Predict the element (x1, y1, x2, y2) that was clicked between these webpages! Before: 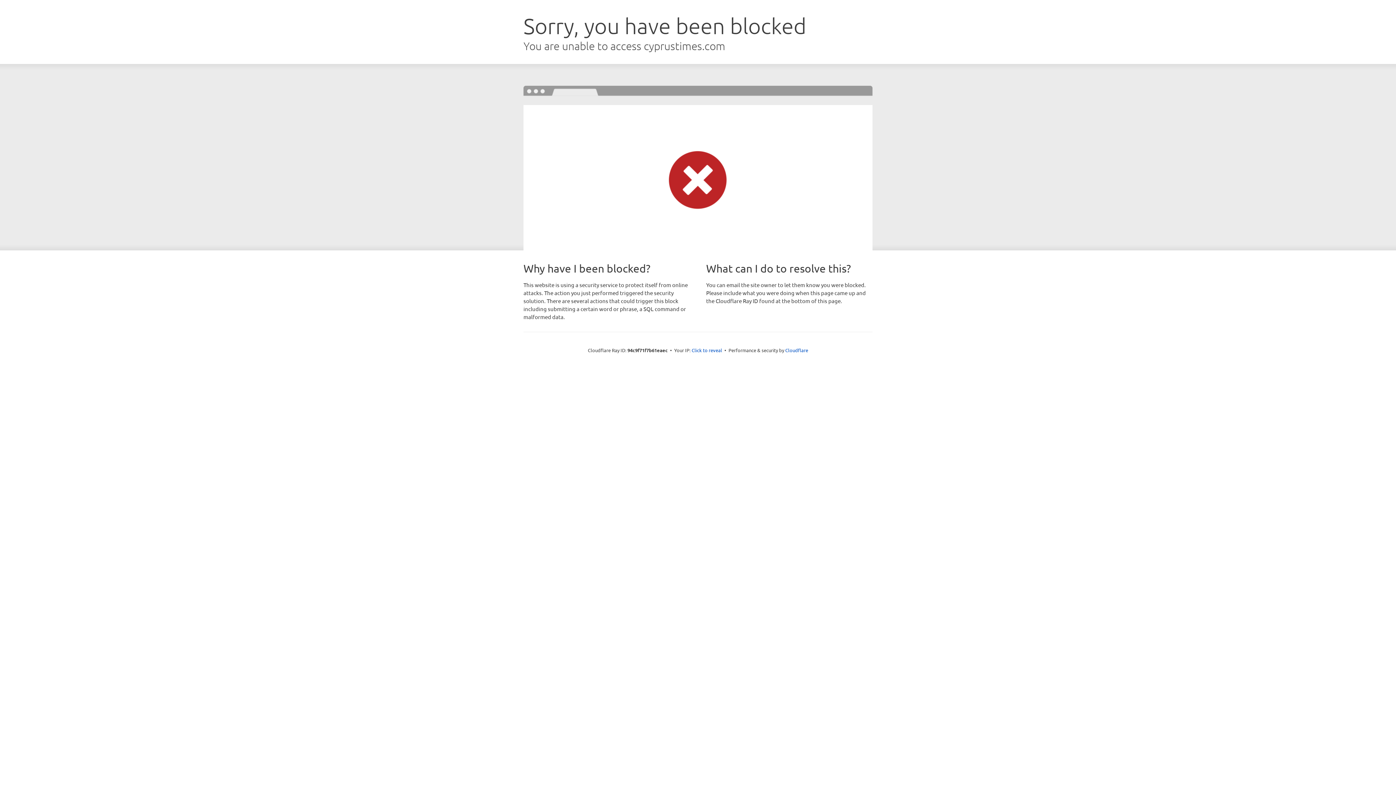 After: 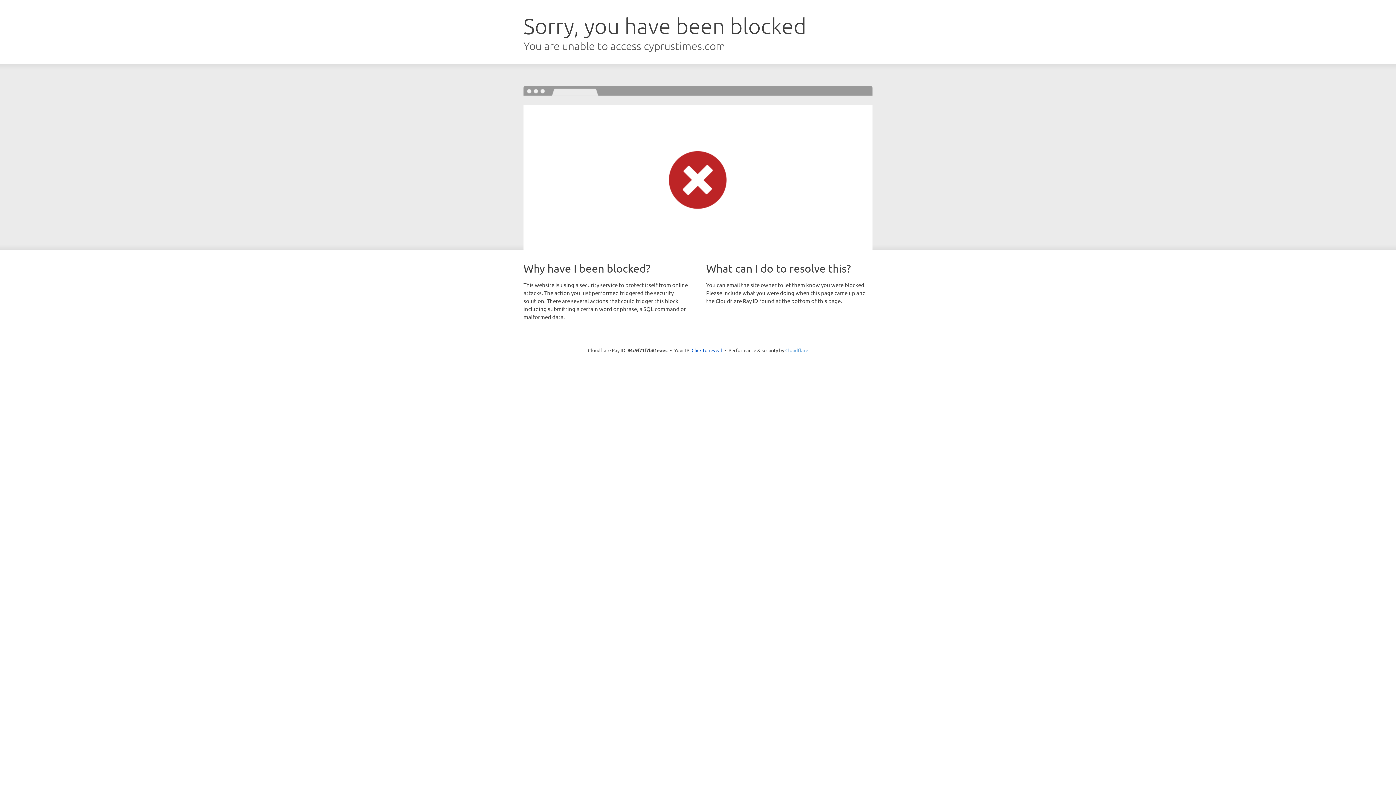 Action: bbox: (785, 347, 808, 353) label: Cloudflare